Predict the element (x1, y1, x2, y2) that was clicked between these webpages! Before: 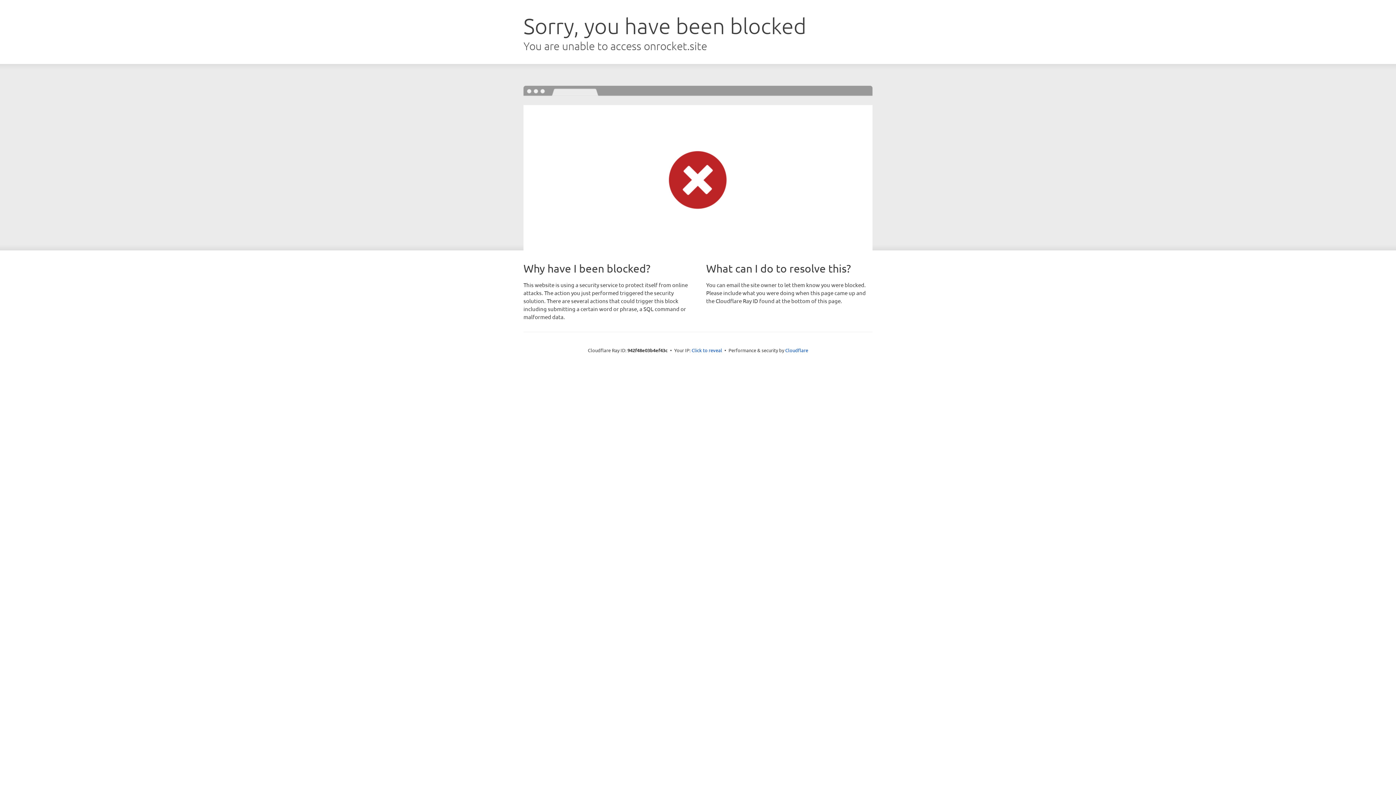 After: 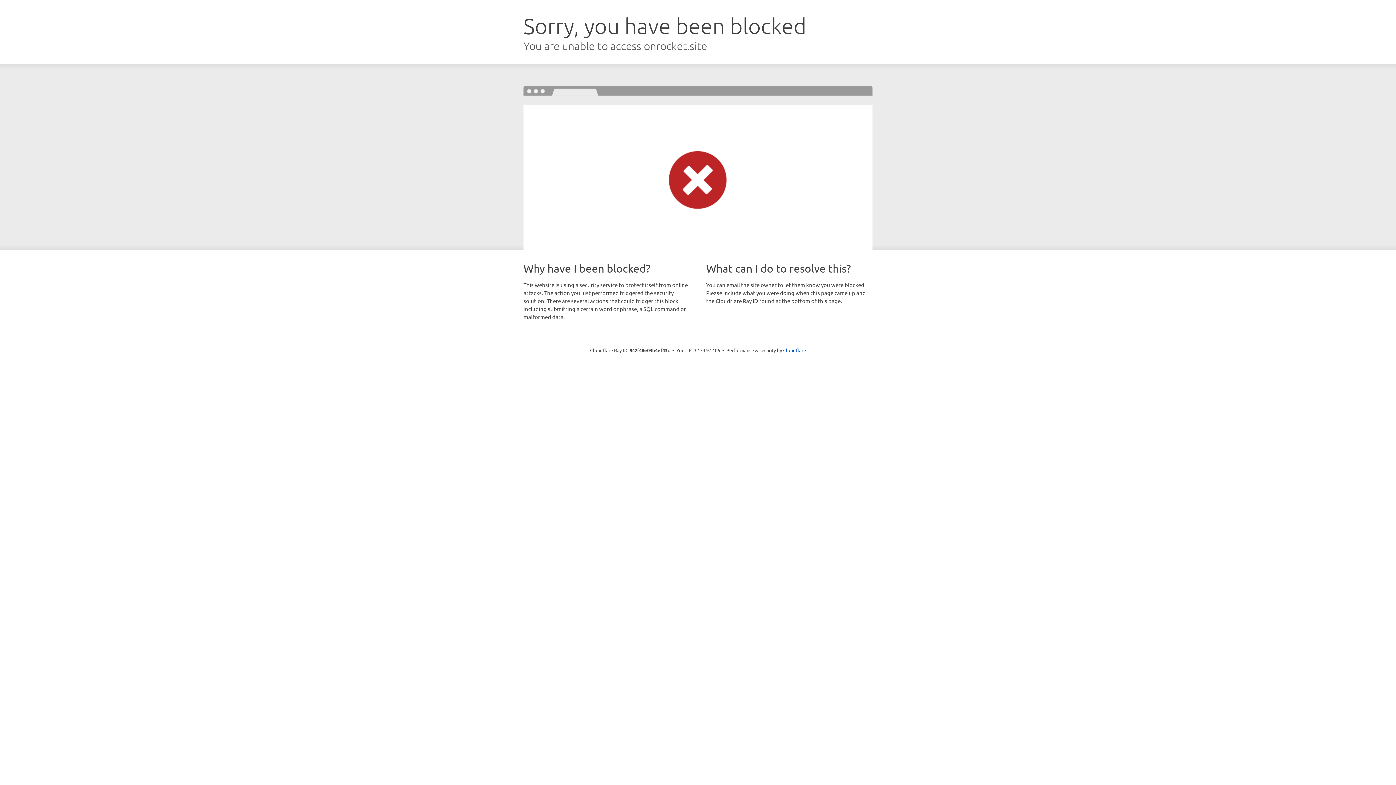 Action: label: Click to reveal bbox: (691, 346, 722, 353)